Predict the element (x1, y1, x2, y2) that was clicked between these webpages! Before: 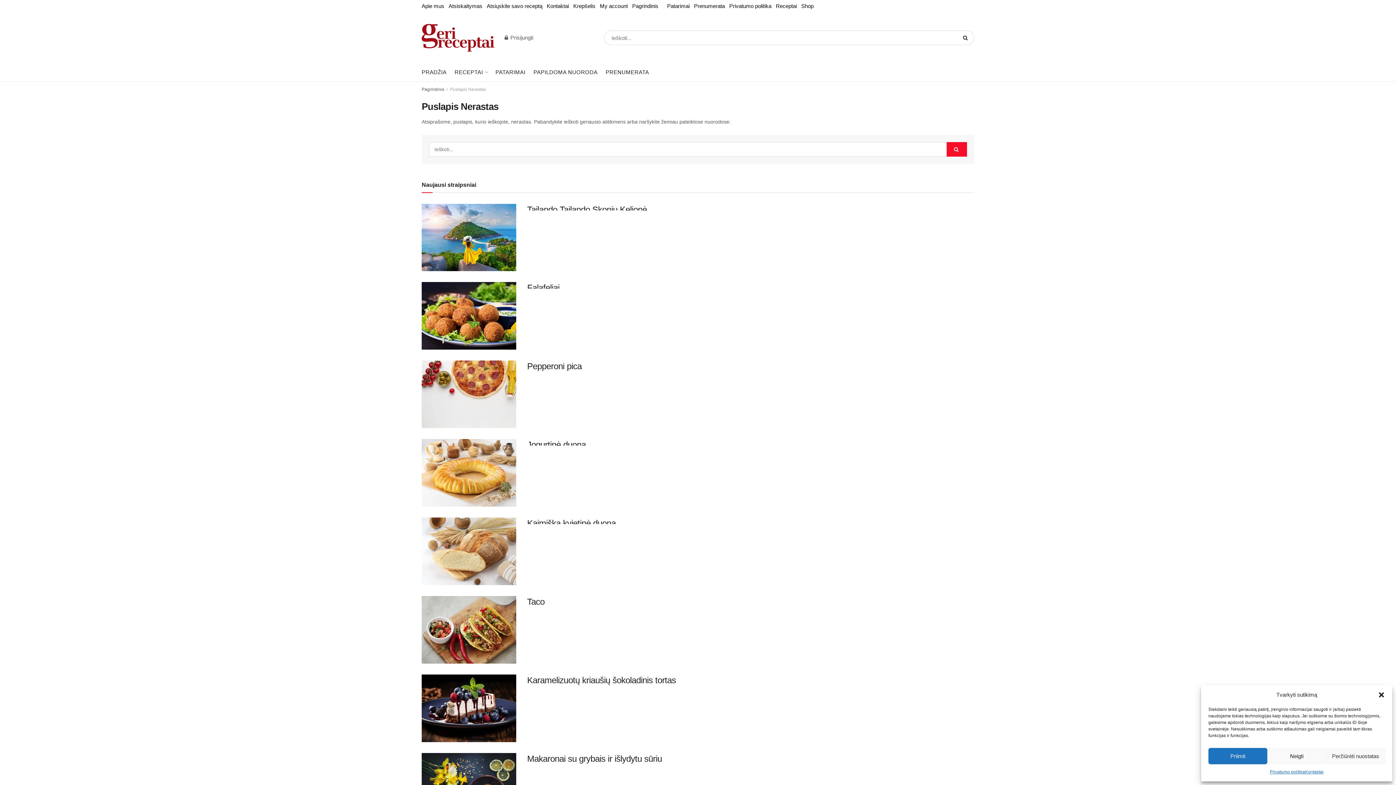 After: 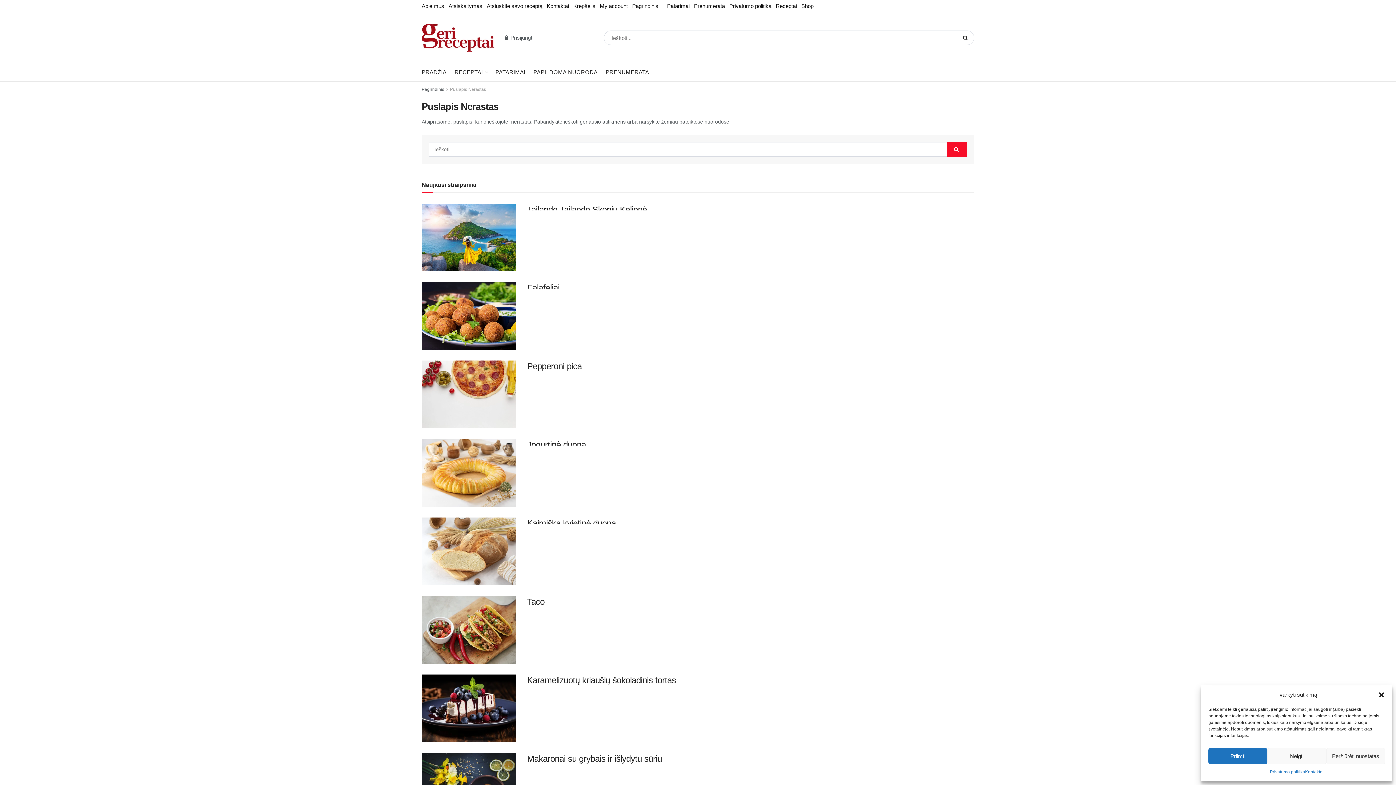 Action: label: PAPILDOMA NUORODA bbox: (533, 66, 597, 77)